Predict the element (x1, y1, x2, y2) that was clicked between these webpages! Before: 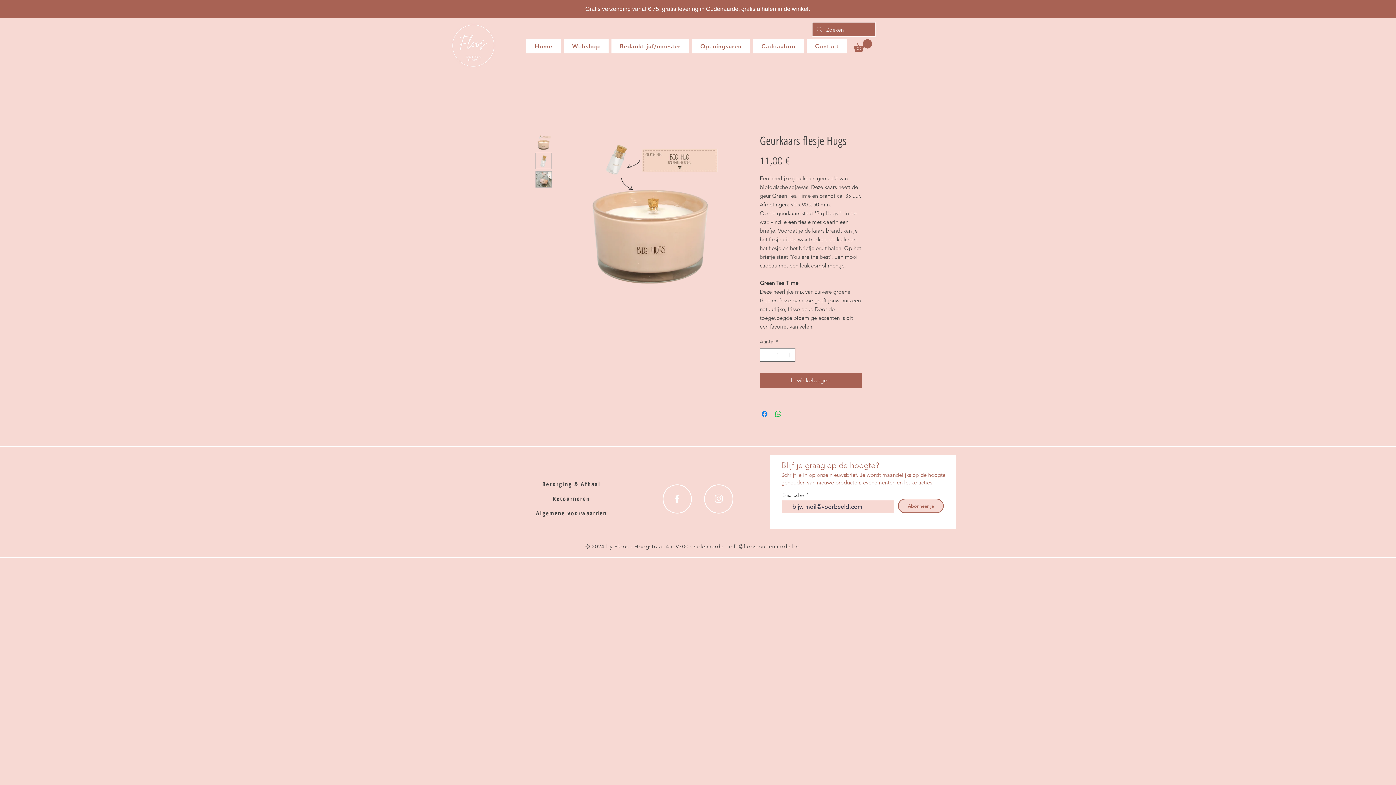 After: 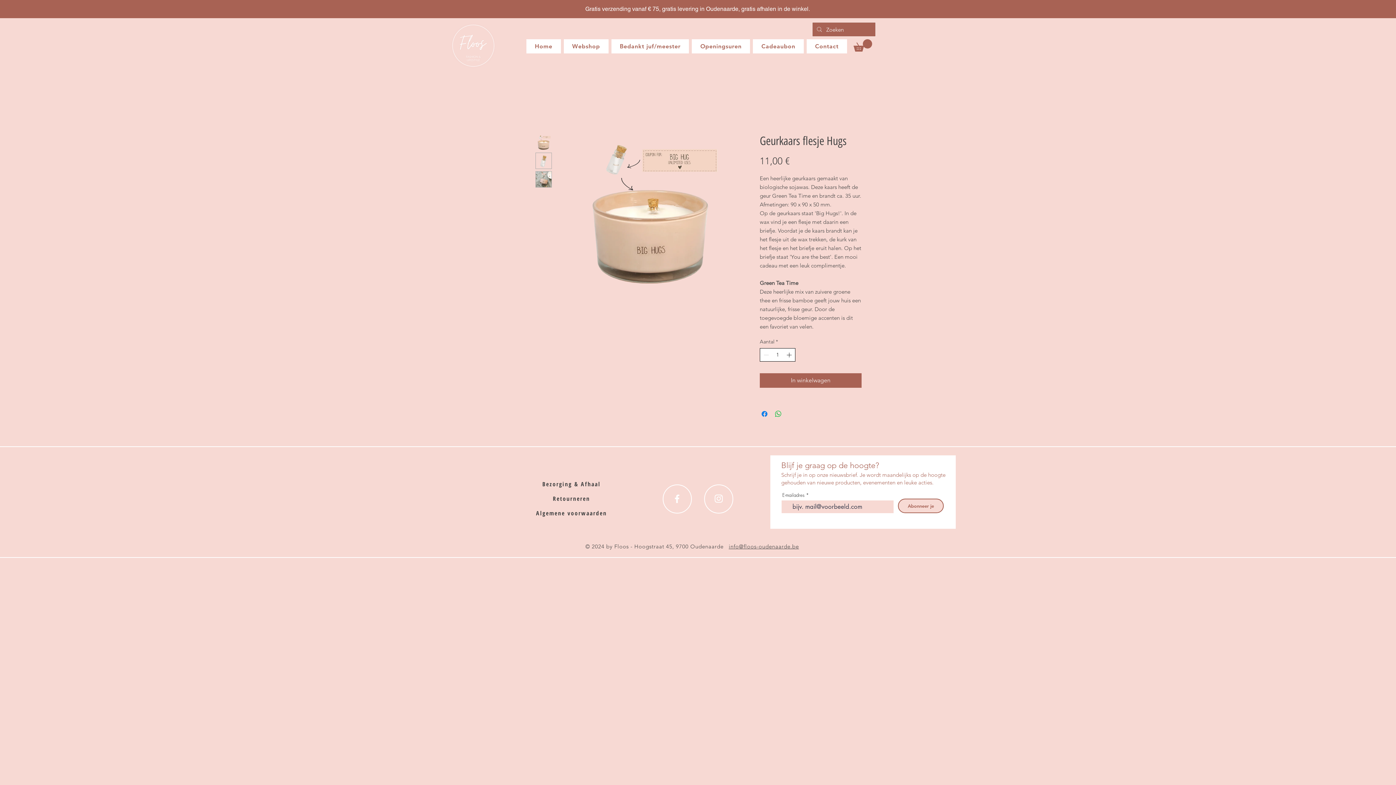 Action: bbox: (785, 348, 794, 361) label: Increment